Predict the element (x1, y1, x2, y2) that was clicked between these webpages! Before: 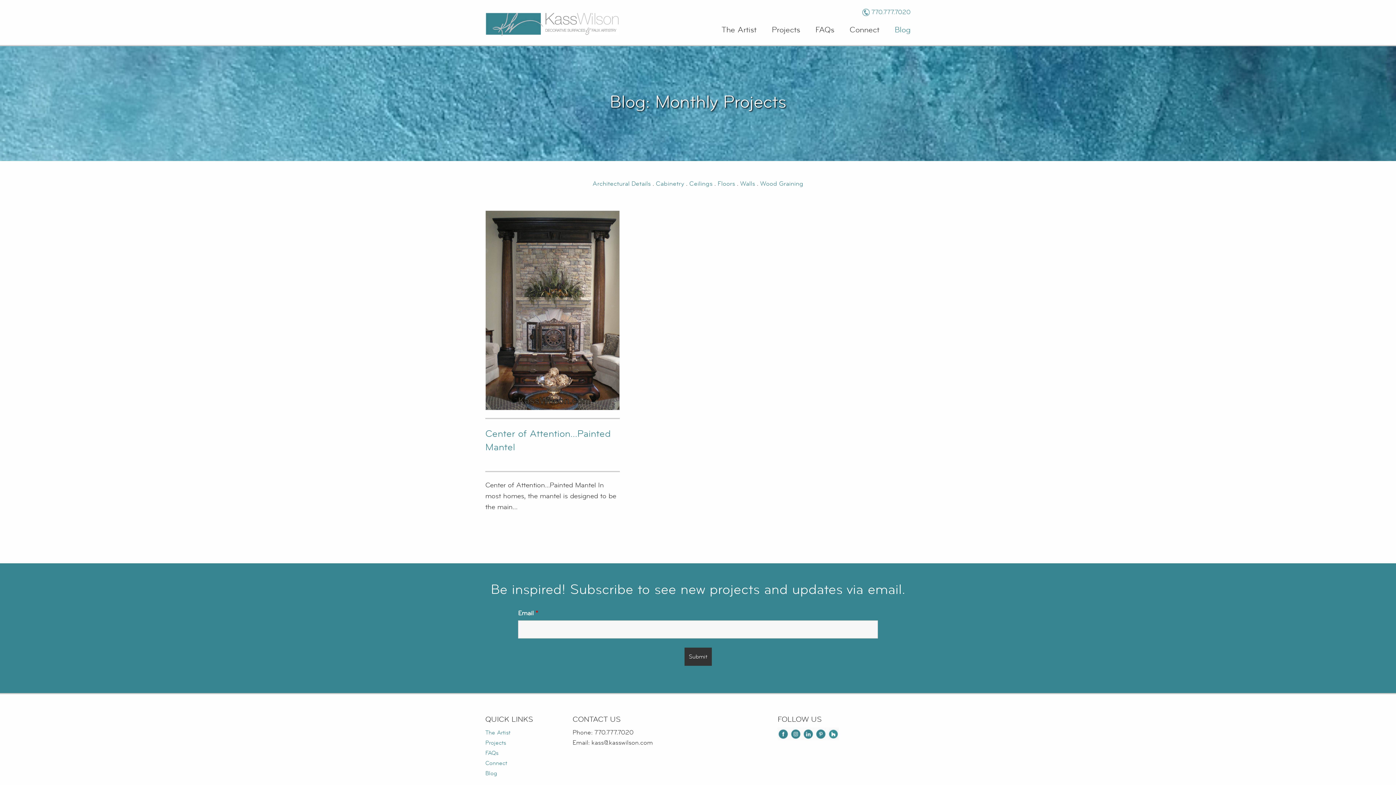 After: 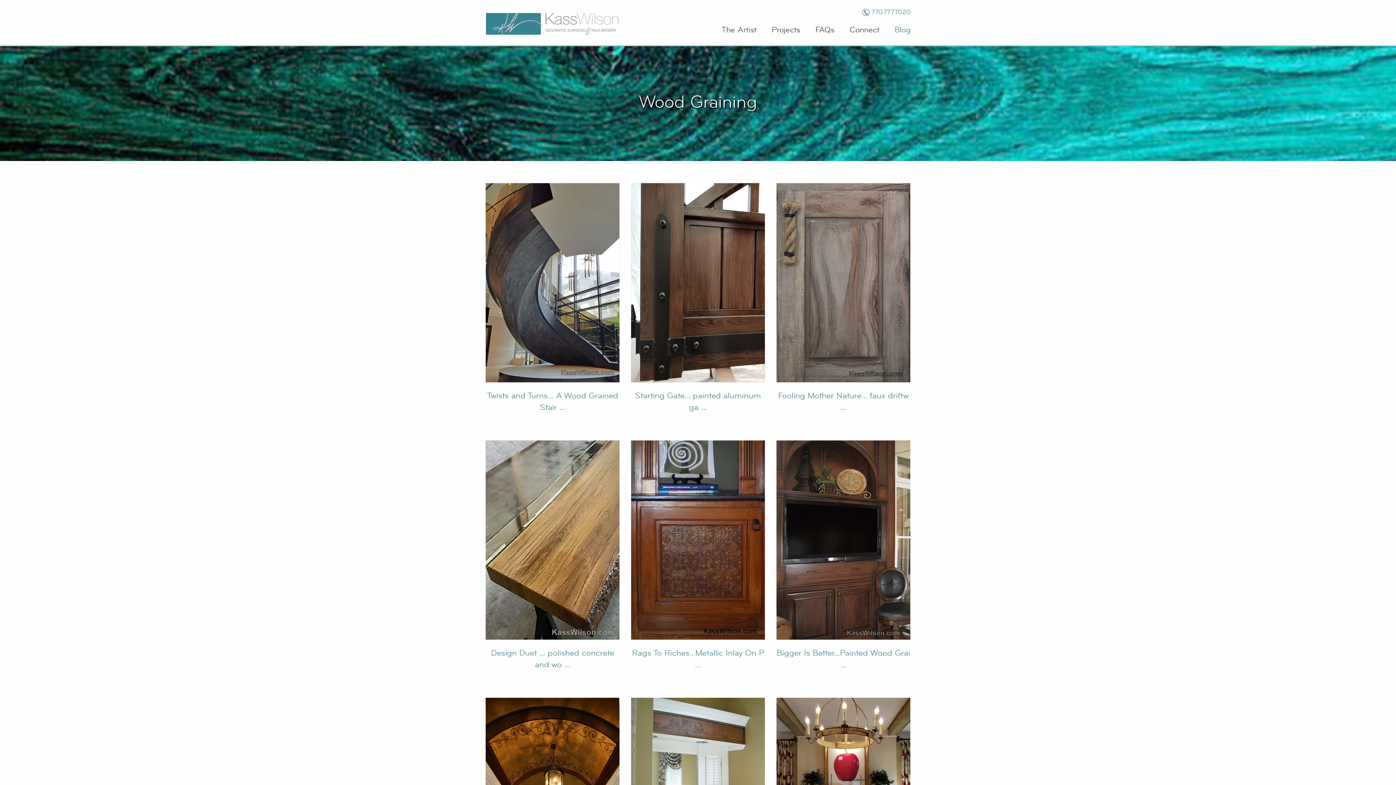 Action: label: Wood Graining bbox: (760, 180, 803, 187)